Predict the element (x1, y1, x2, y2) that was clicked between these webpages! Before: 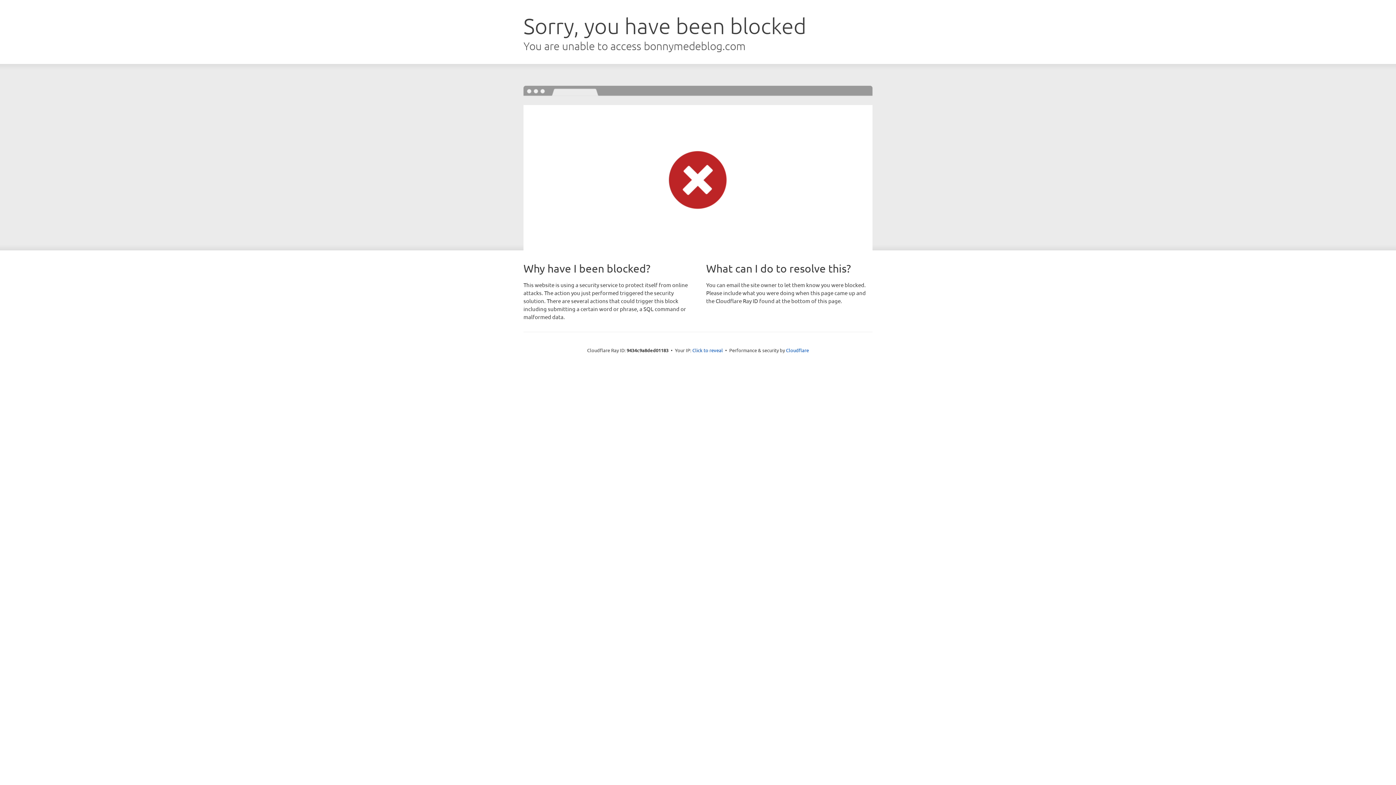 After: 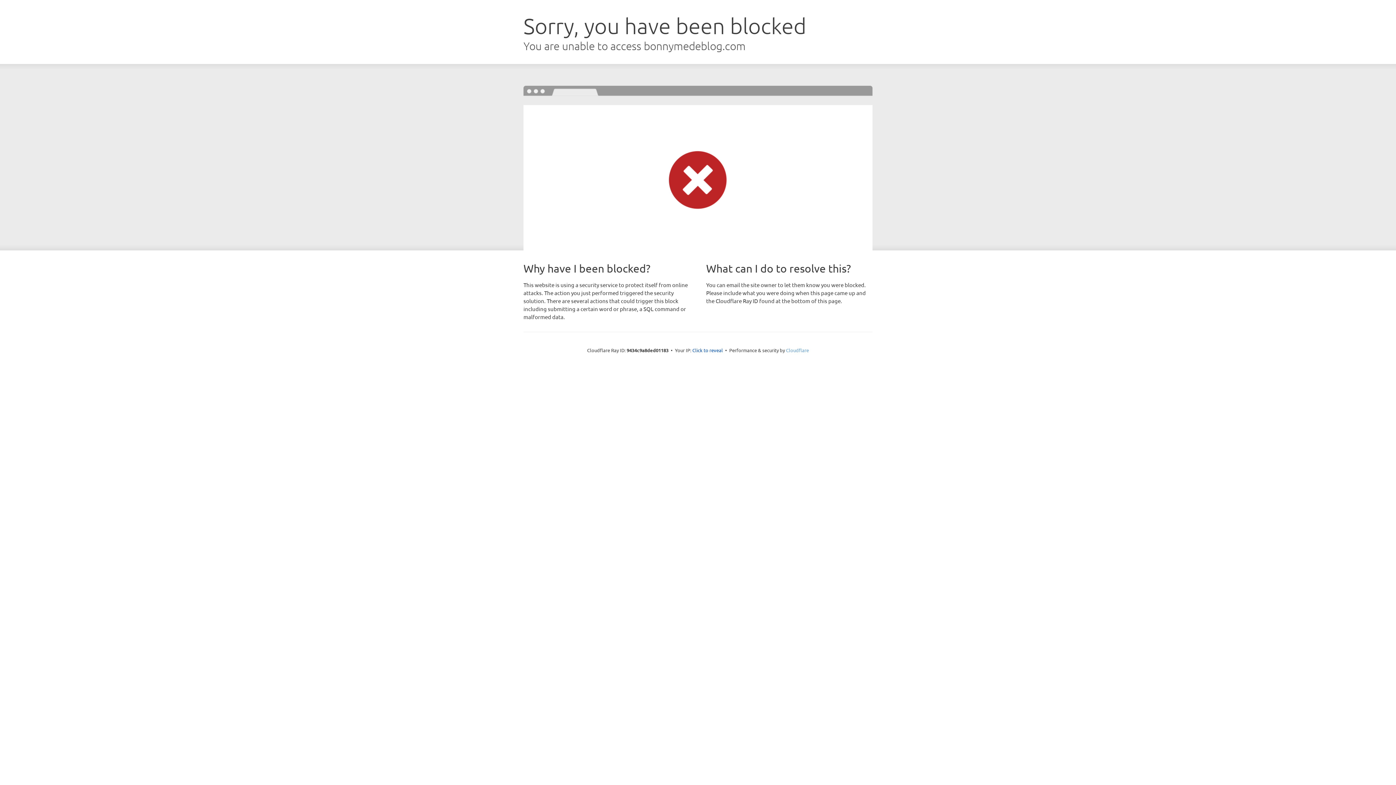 Action: label: Cloudflare bbox: (786, 347, 809, 353)